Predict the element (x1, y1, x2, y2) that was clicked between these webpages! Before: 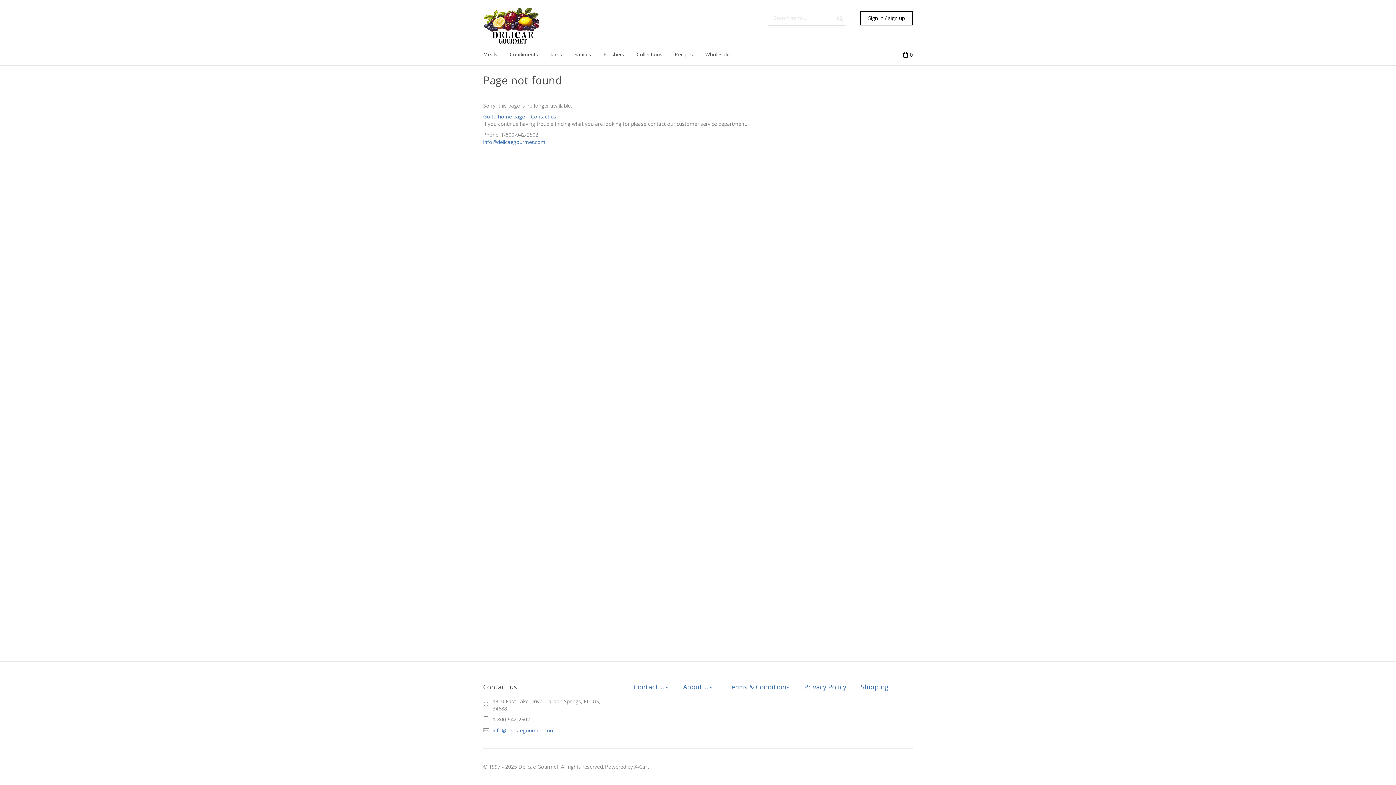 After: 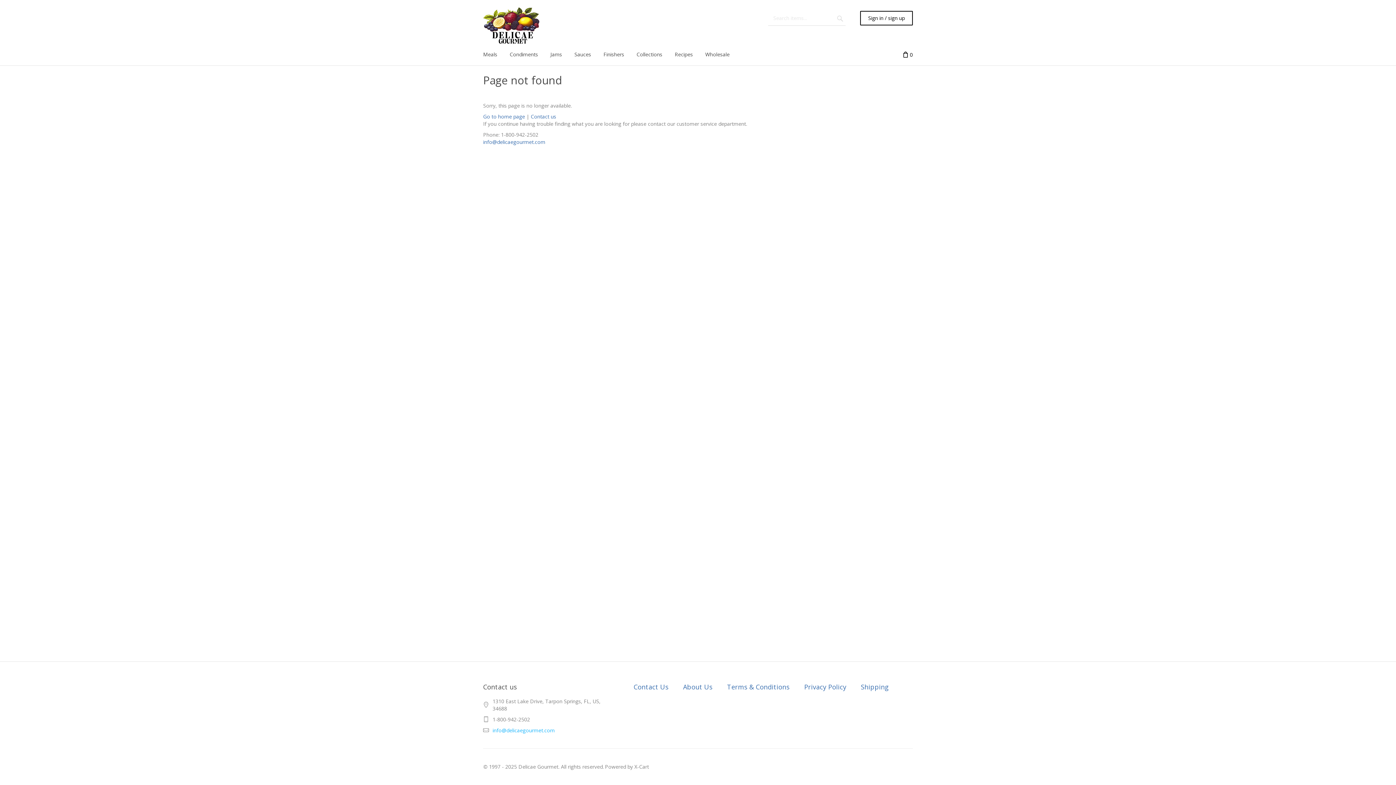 Action: bbox: (492, 727, 554, 734) label: info@delicaegourmet.com